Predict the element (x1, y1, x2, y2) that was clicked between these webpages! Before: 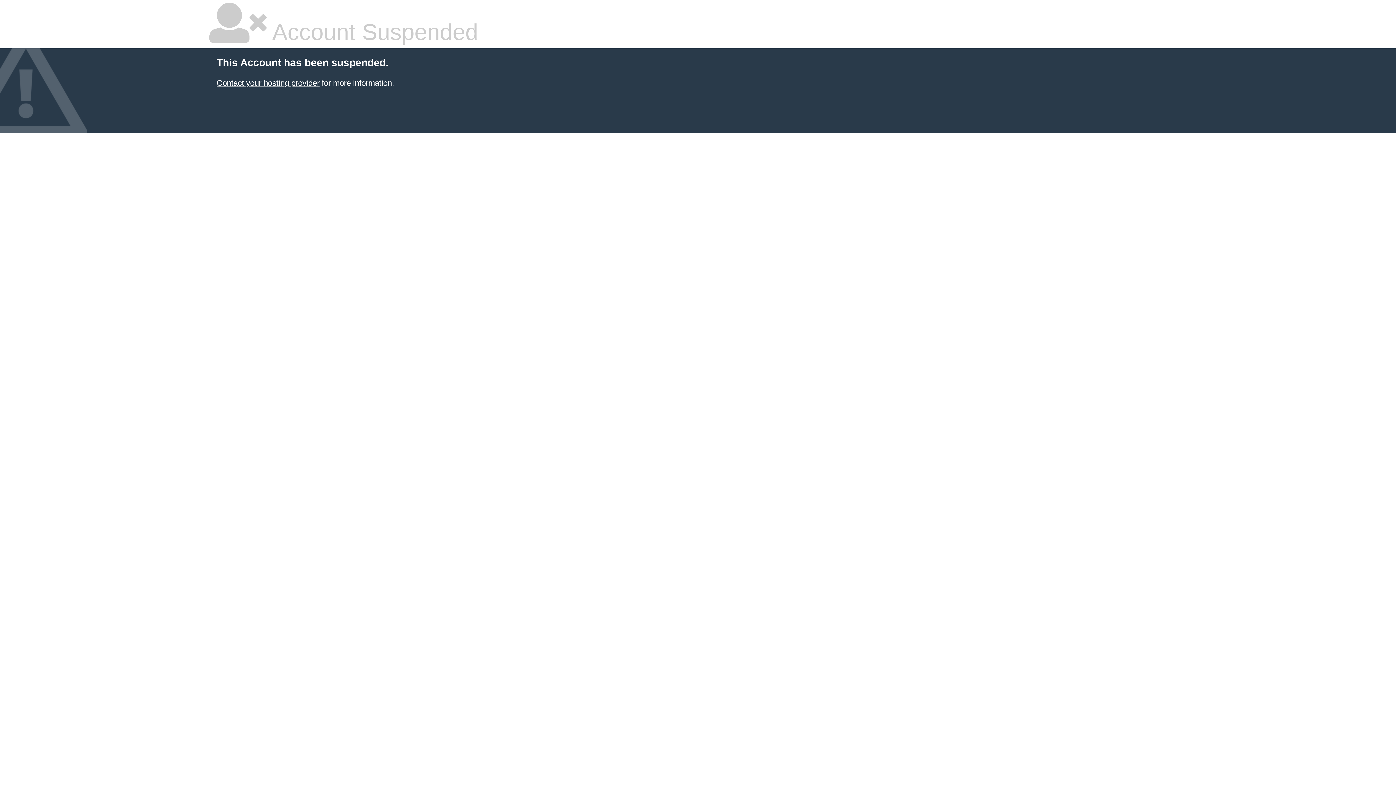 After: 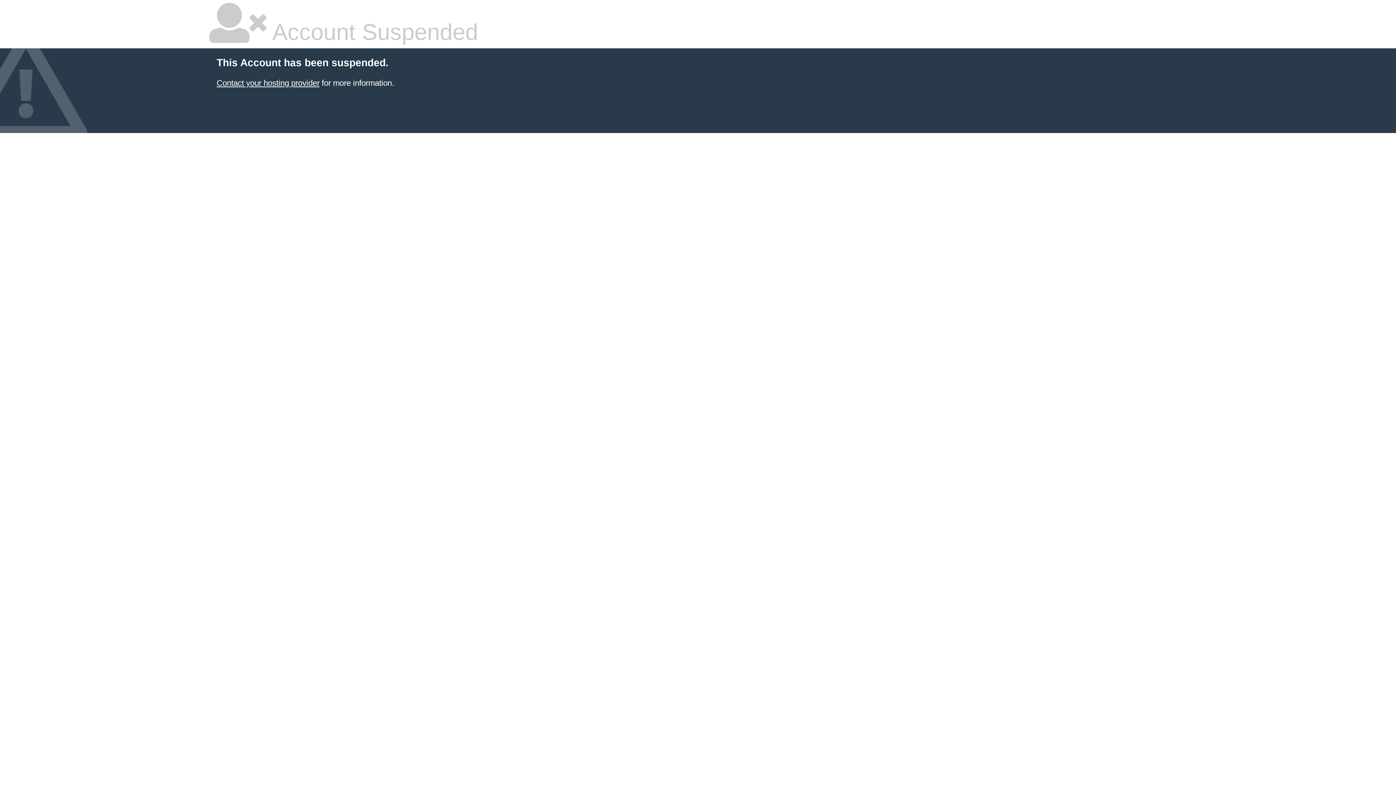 Action: bbox: (216, 78, 319, 87) label: Contact your hosting provider